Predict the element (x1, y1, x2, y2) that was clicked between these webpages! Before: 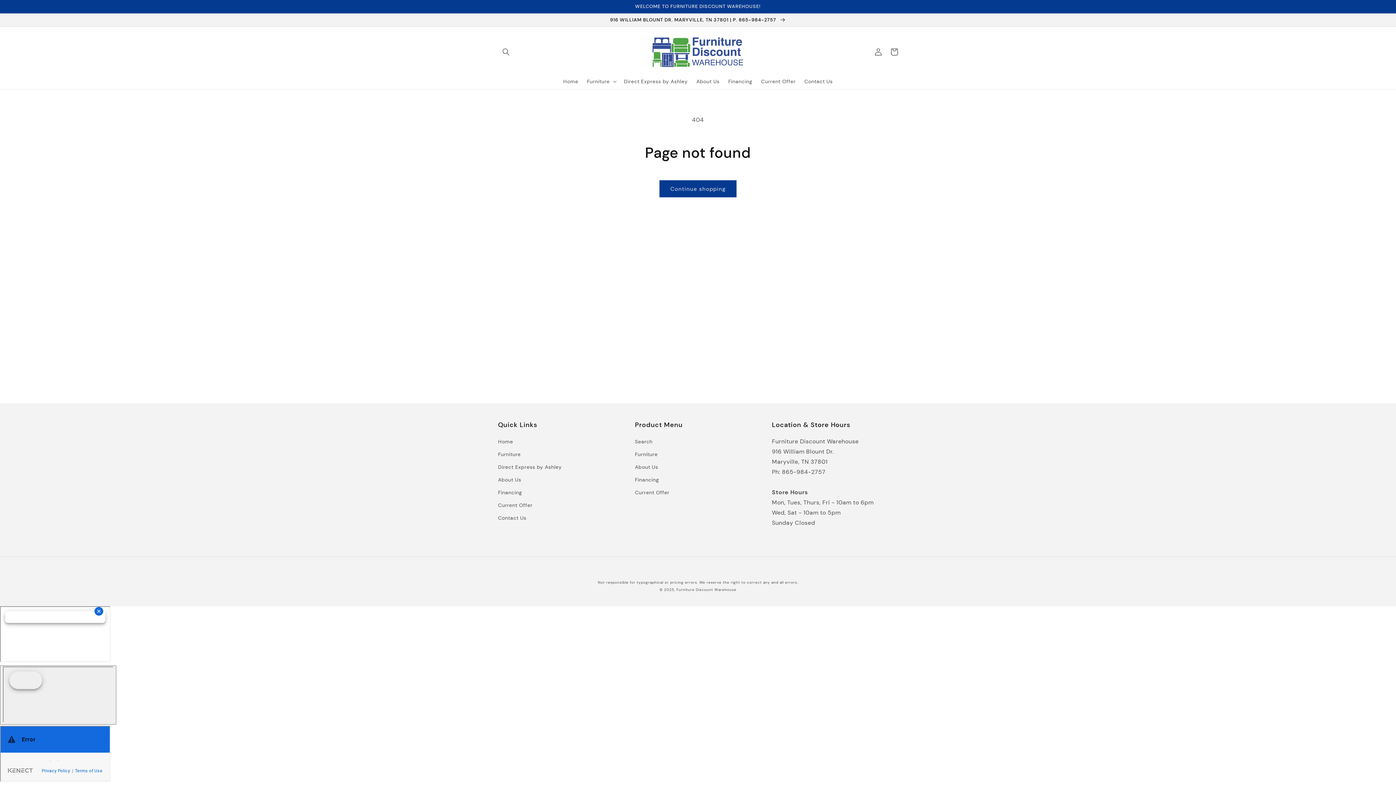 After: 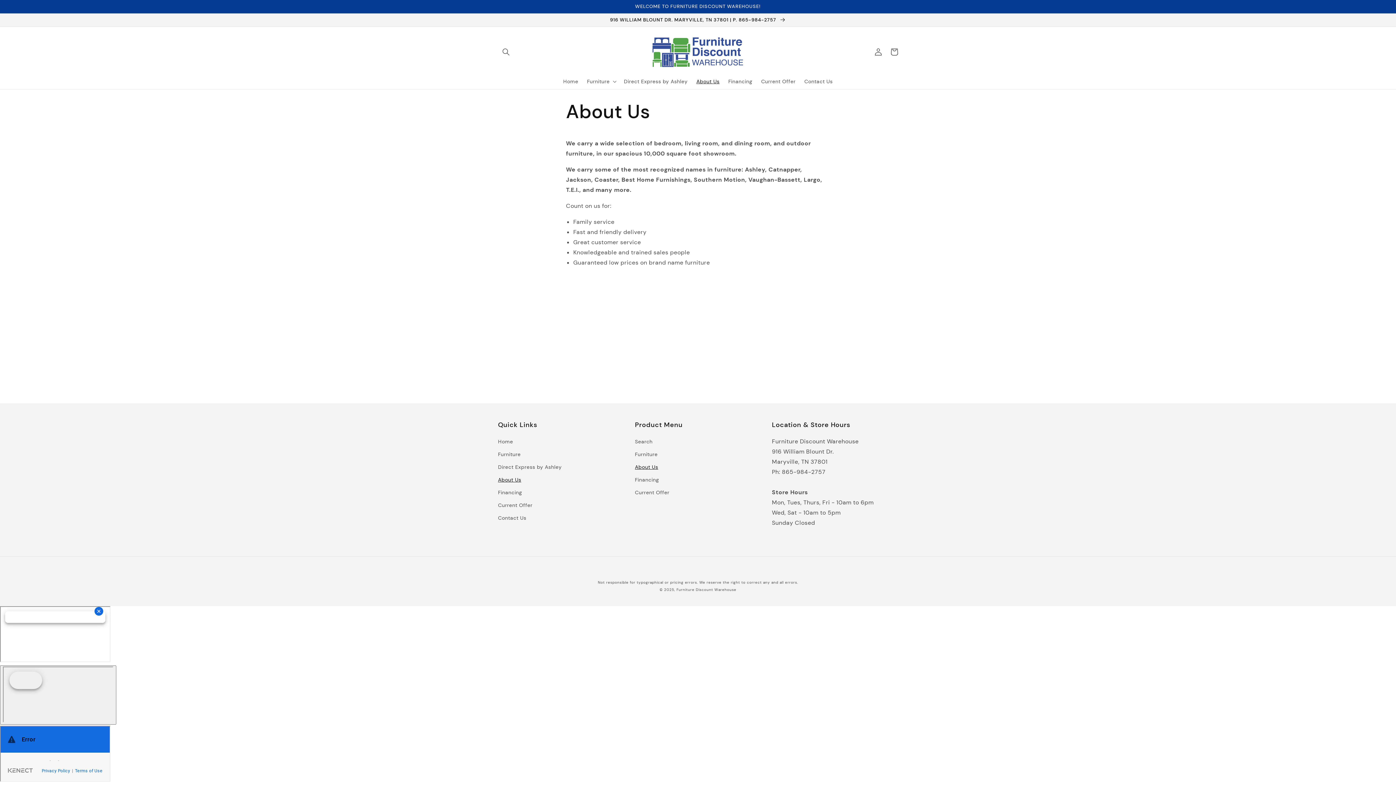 Action: bbox: (692, 73, 724, 89) label: About Us